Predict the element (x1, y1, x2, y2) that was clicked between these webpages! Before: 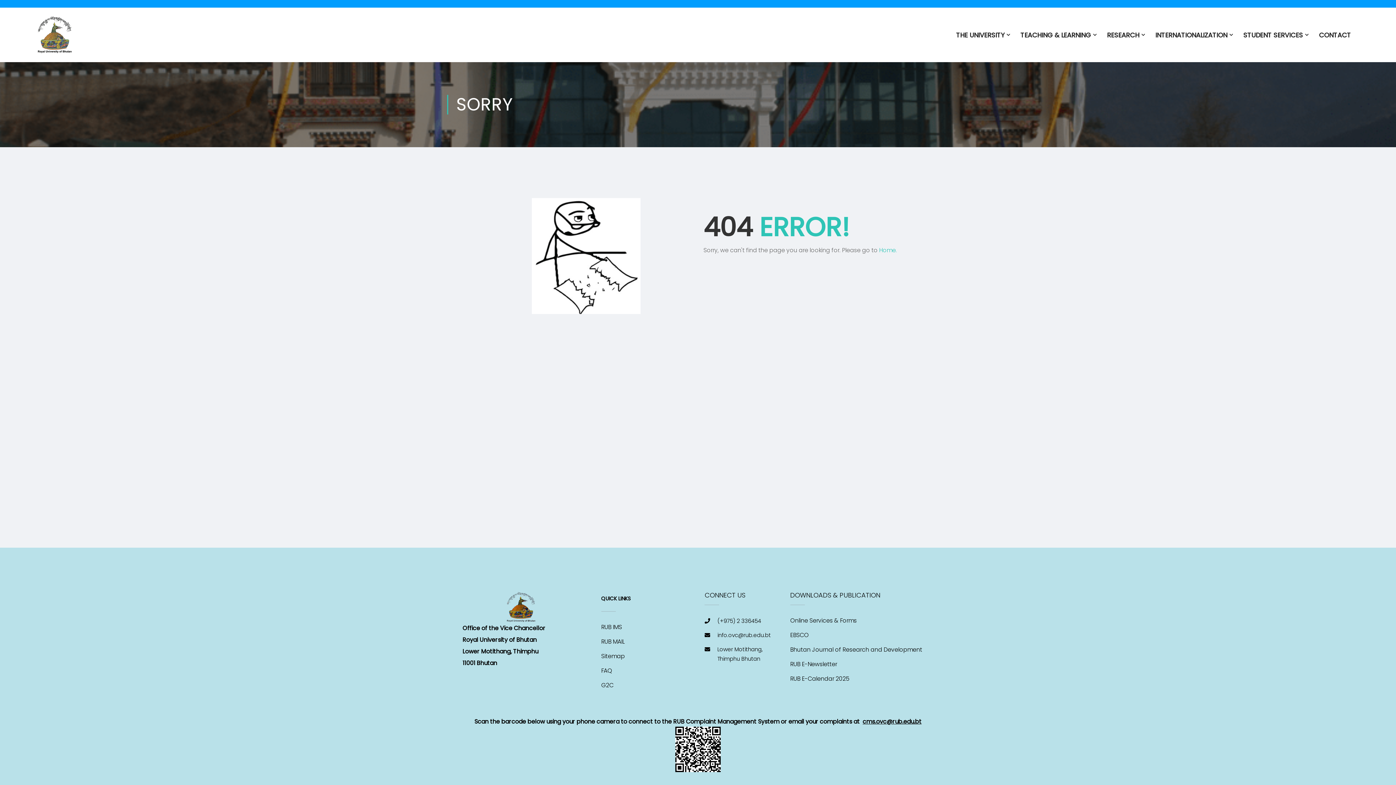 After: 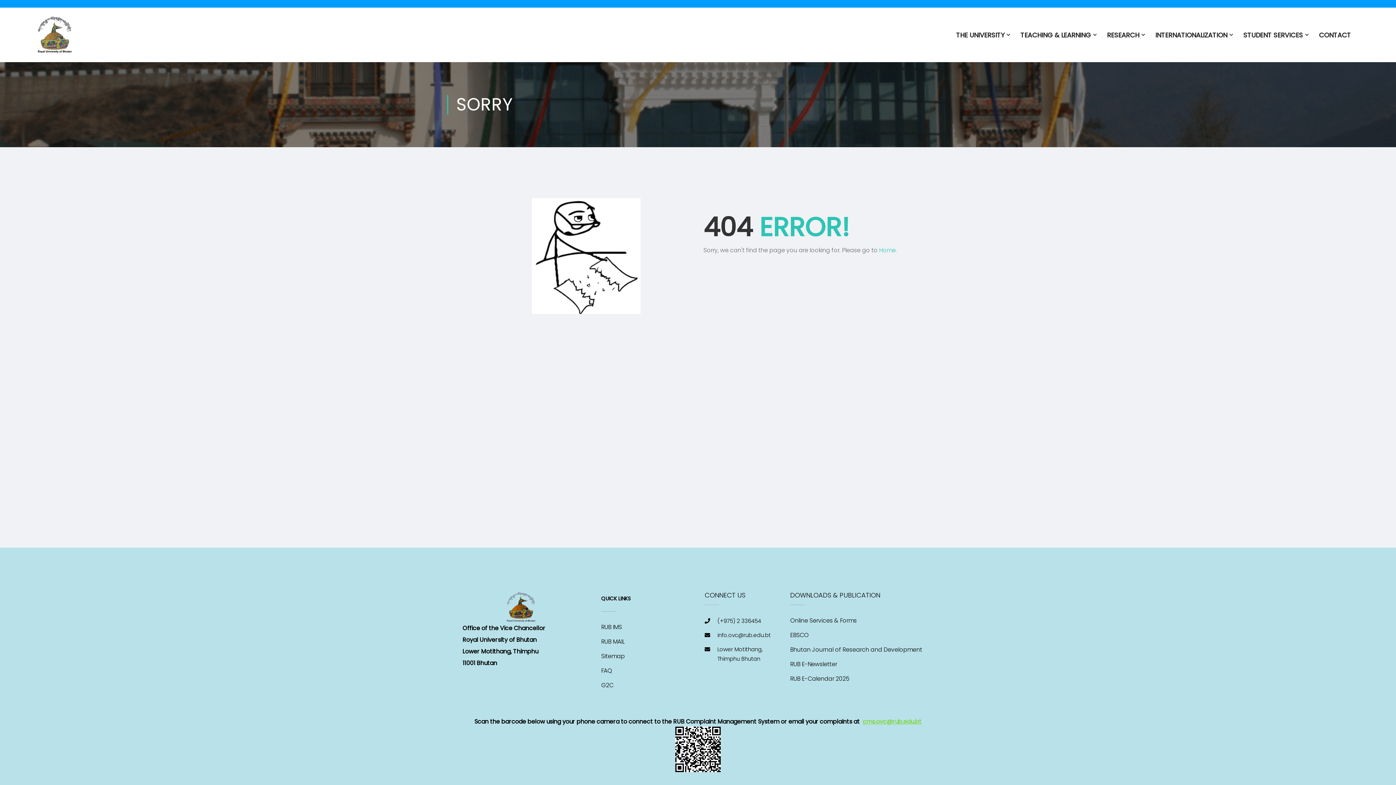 Action: label: cms.ovc@rub.edu.bt bbox: (862, 717, 921, 726)